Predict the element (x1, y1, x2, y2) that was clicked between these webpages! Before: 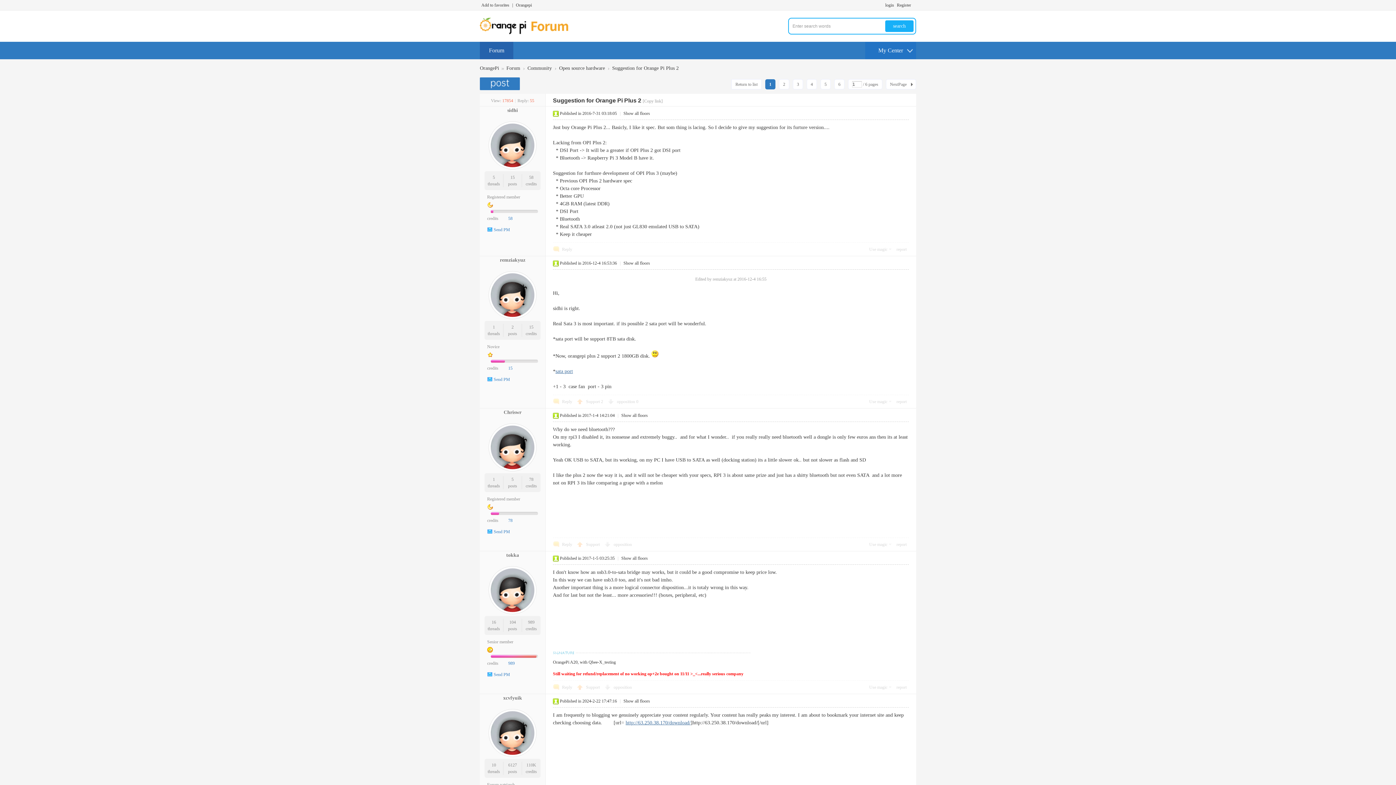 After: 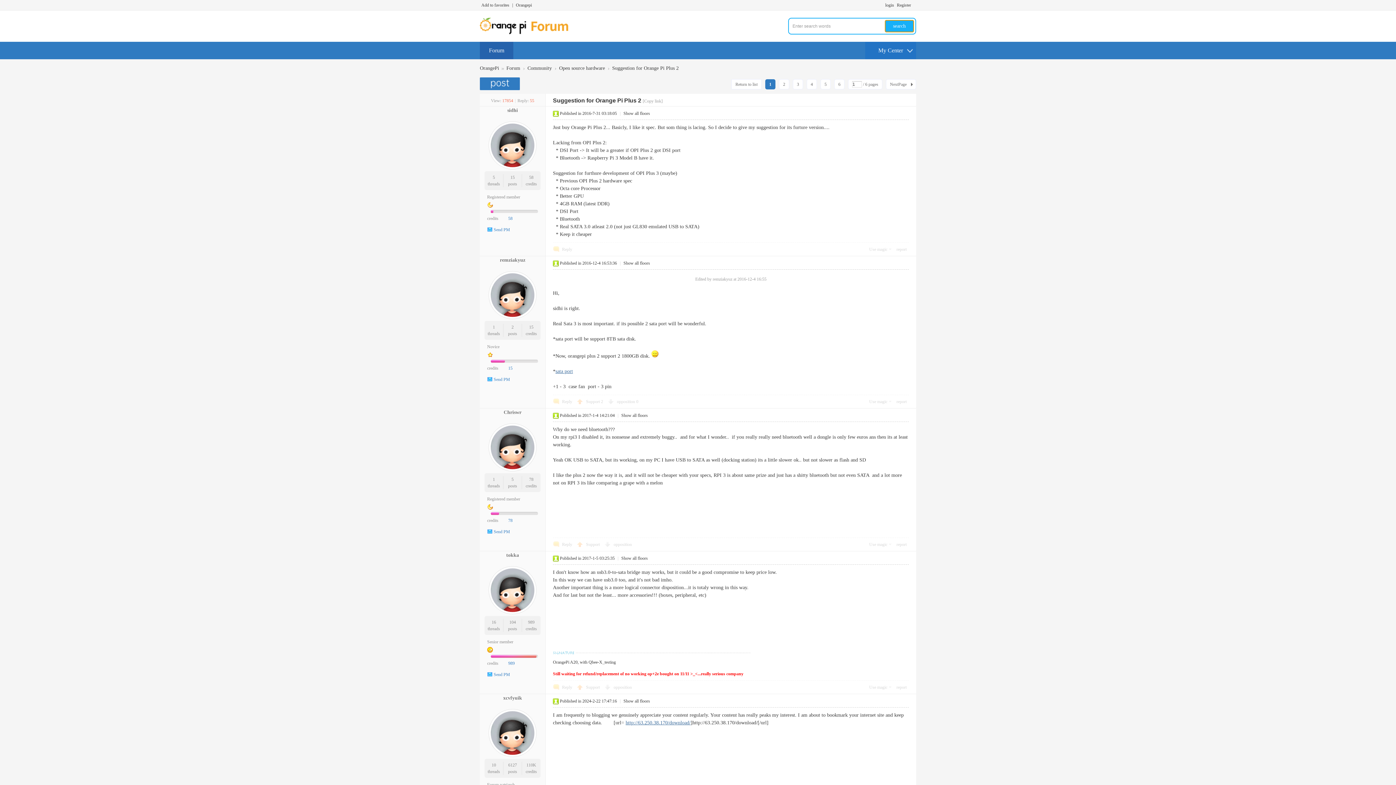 Action: label: search bbox: (885, 20, 913, 32)